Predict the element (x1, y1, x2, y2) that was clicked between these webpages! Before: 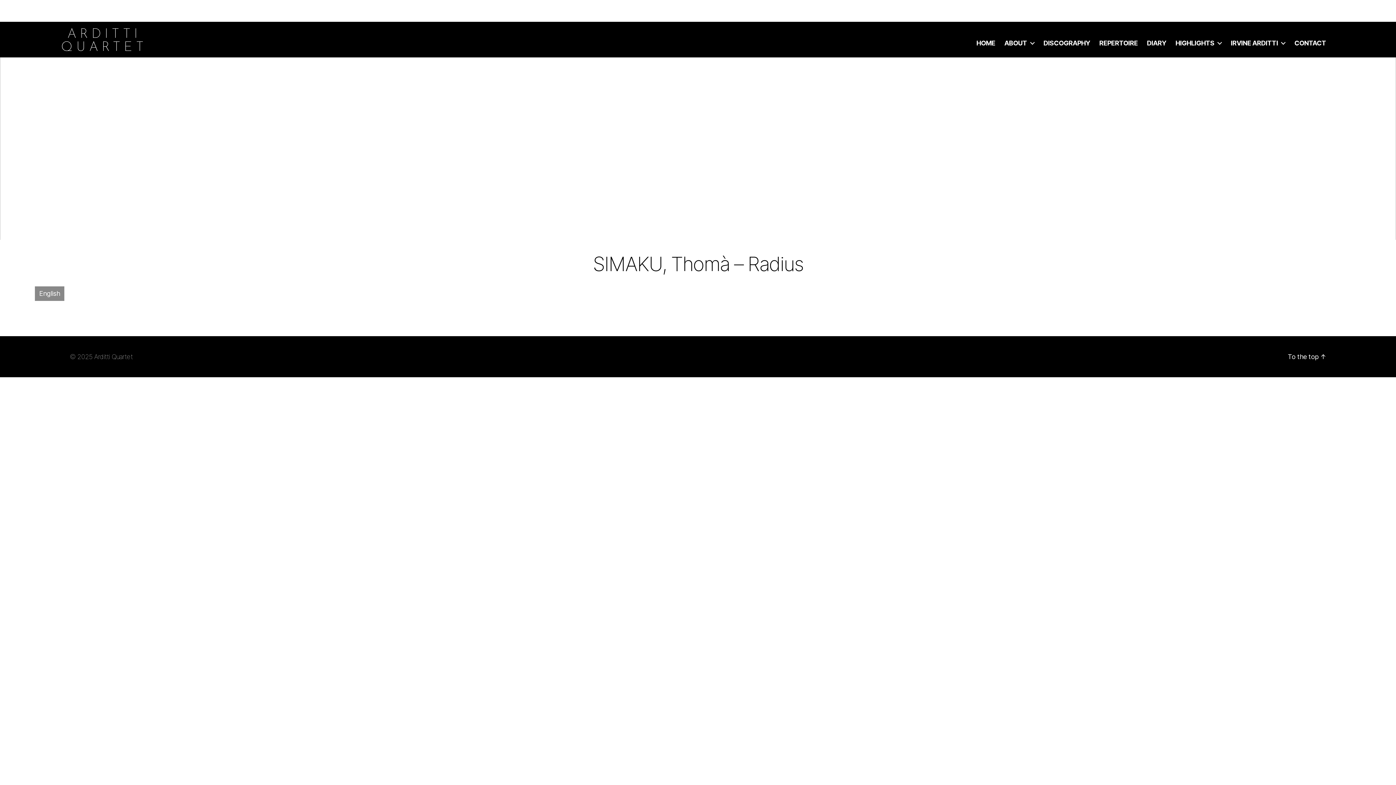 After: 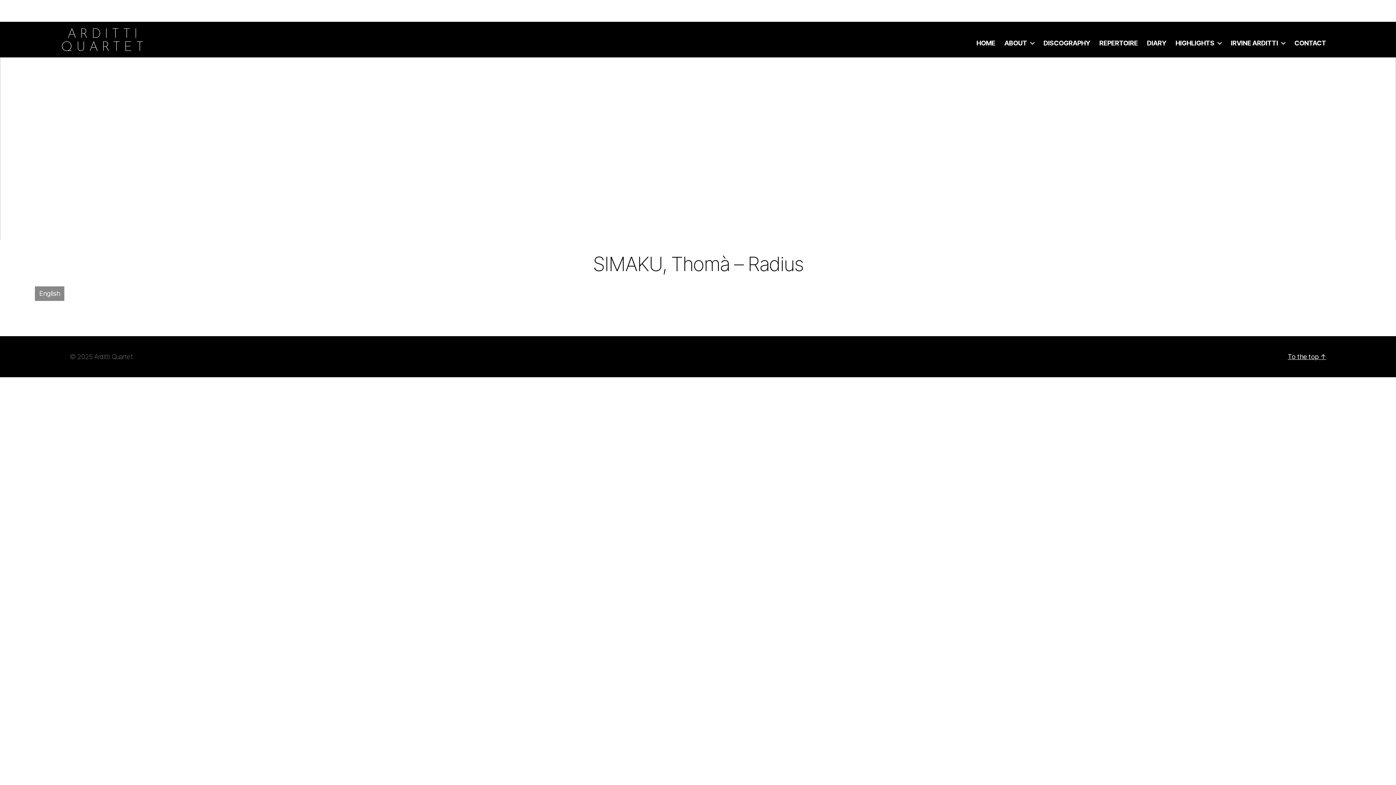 Action: bbox: (1288, 353, 1326, 360) label: To the top ↑